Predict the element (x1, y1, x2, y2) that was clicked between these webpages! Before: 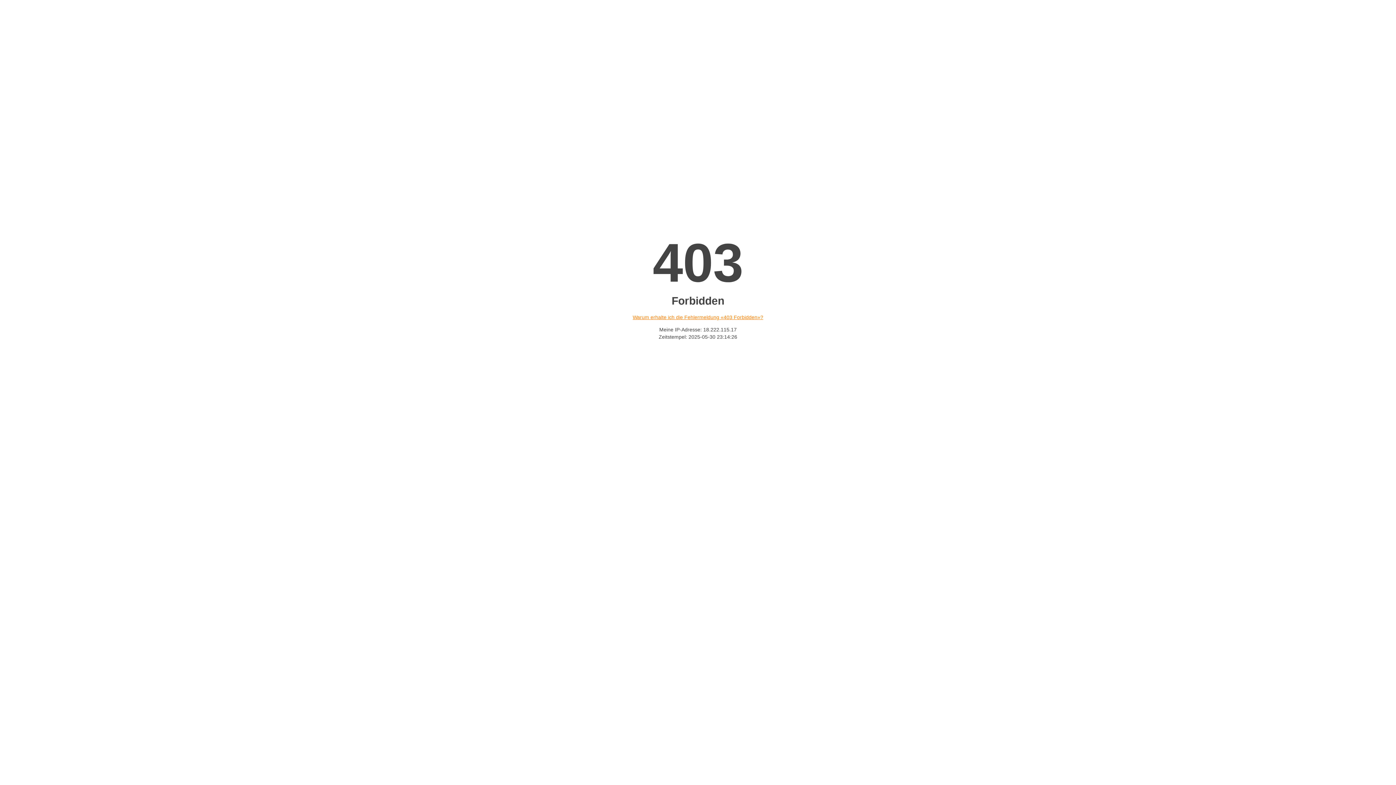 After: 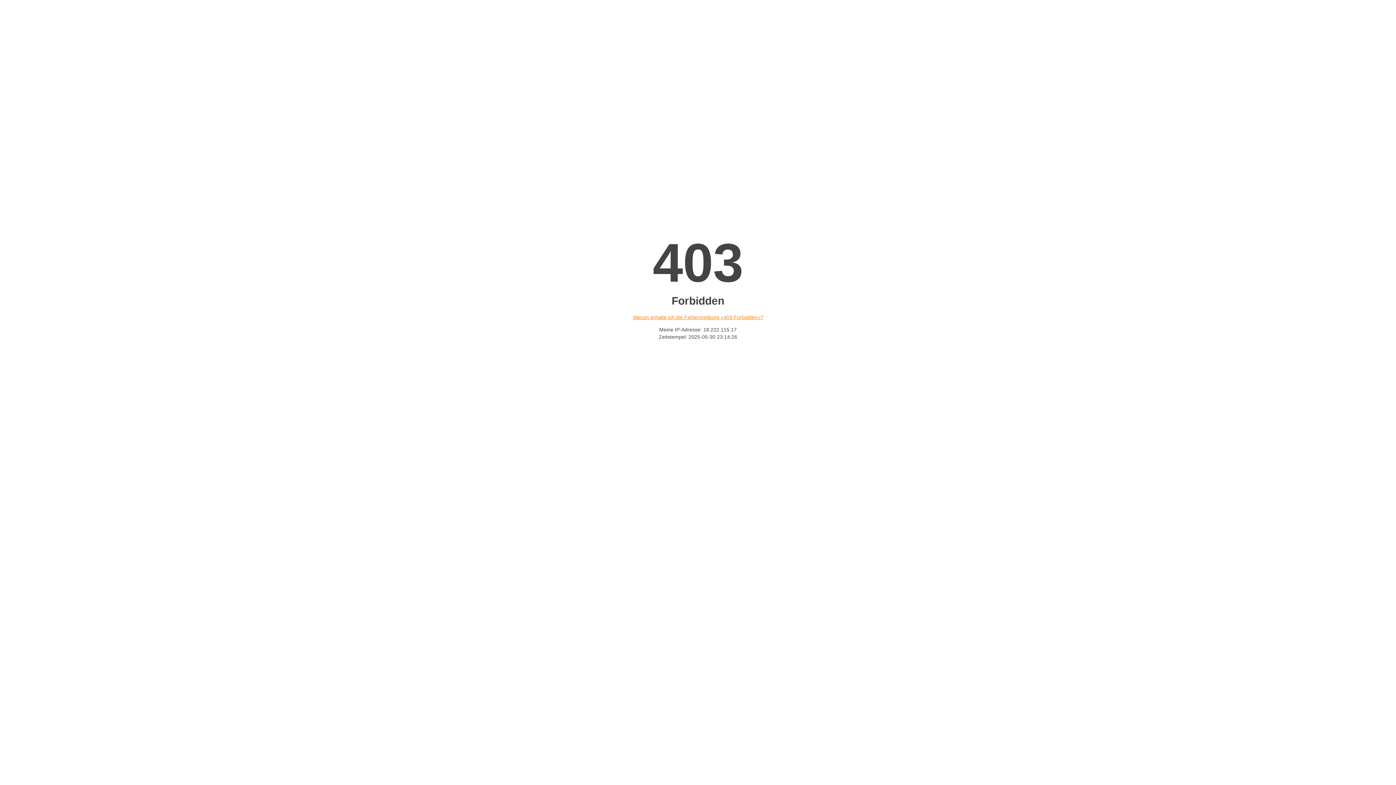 Action: bbox: (632, 314, 763, 320) label: Warum erhalte ich die Fehlermeldung «403 Forbidden»?